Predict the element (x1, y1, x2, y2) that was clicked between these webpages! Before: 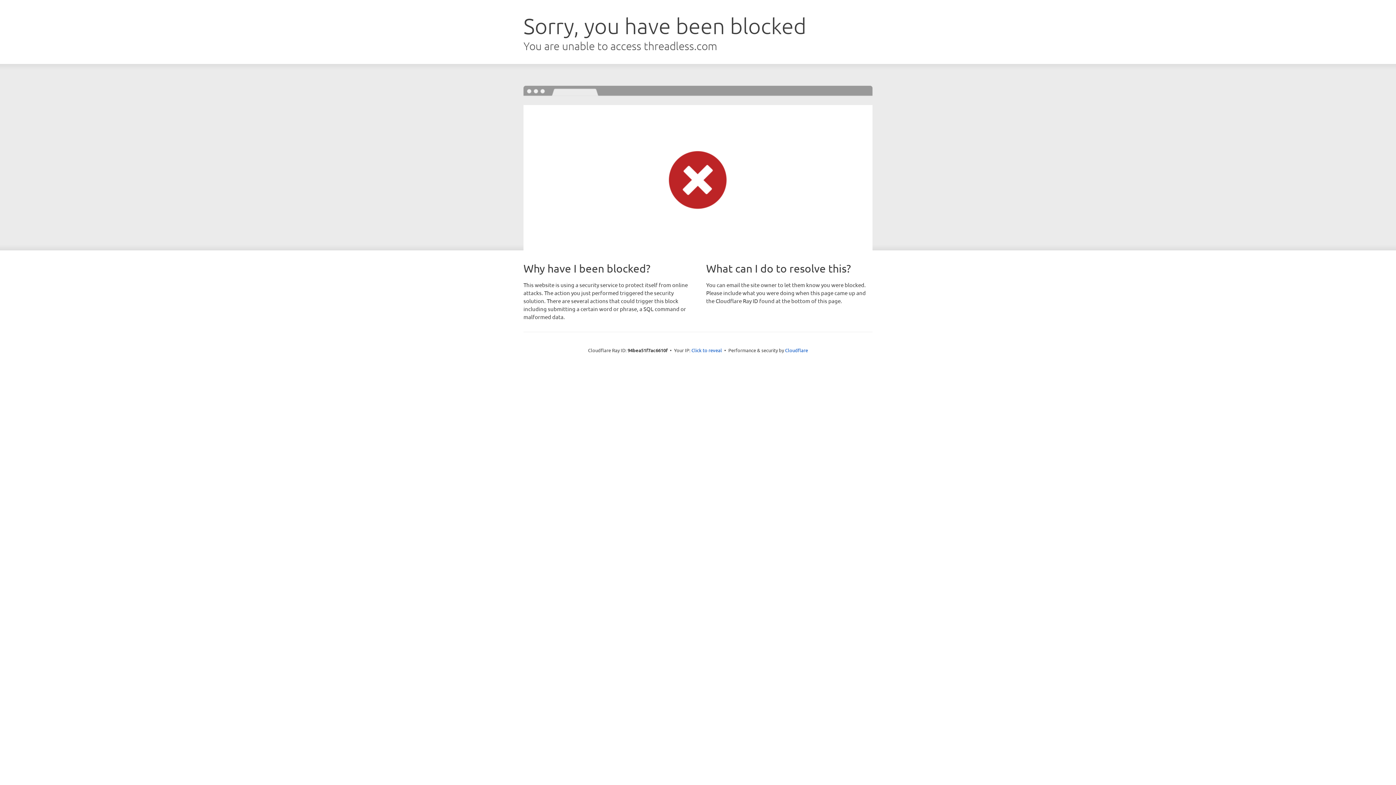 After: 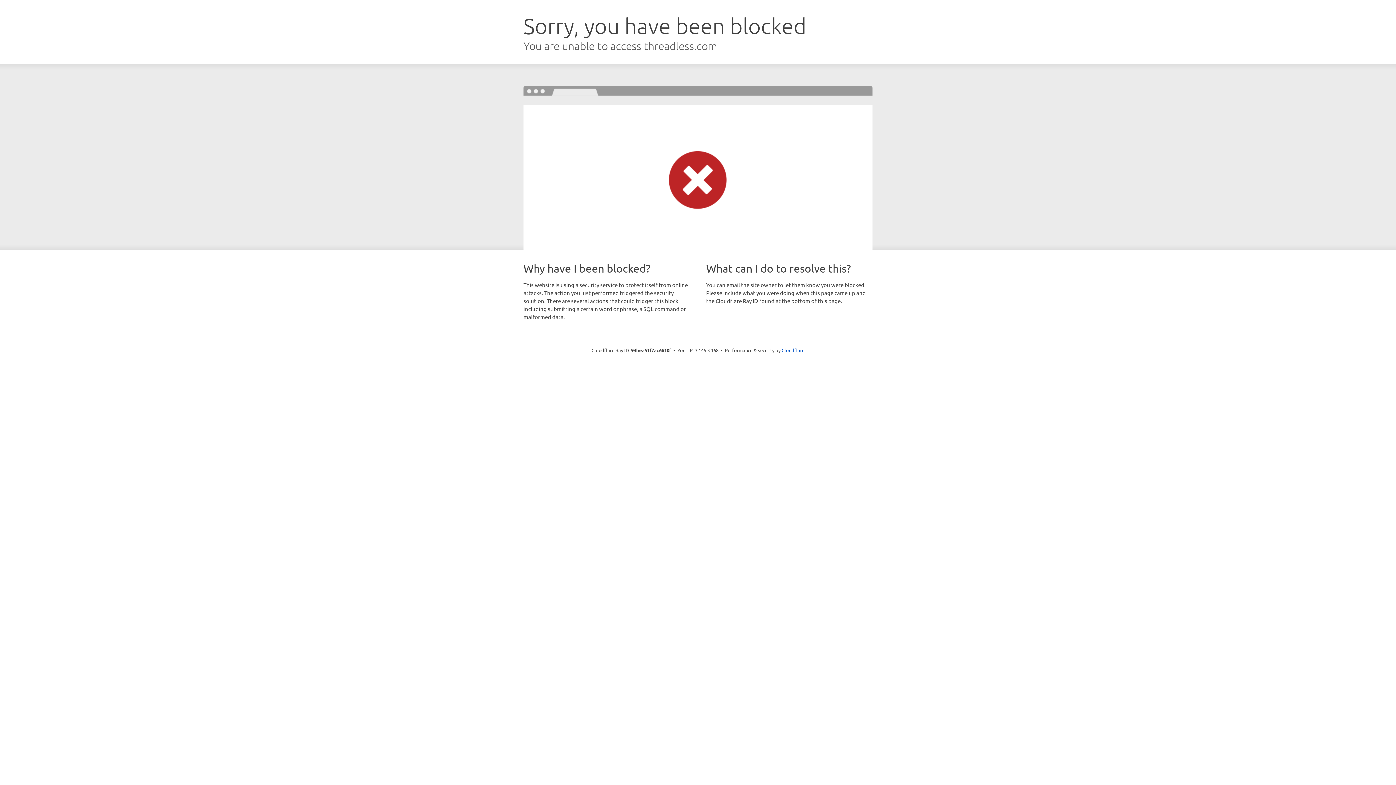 Action: label: Click to reveal bbox: (691, 346, 722, 353)